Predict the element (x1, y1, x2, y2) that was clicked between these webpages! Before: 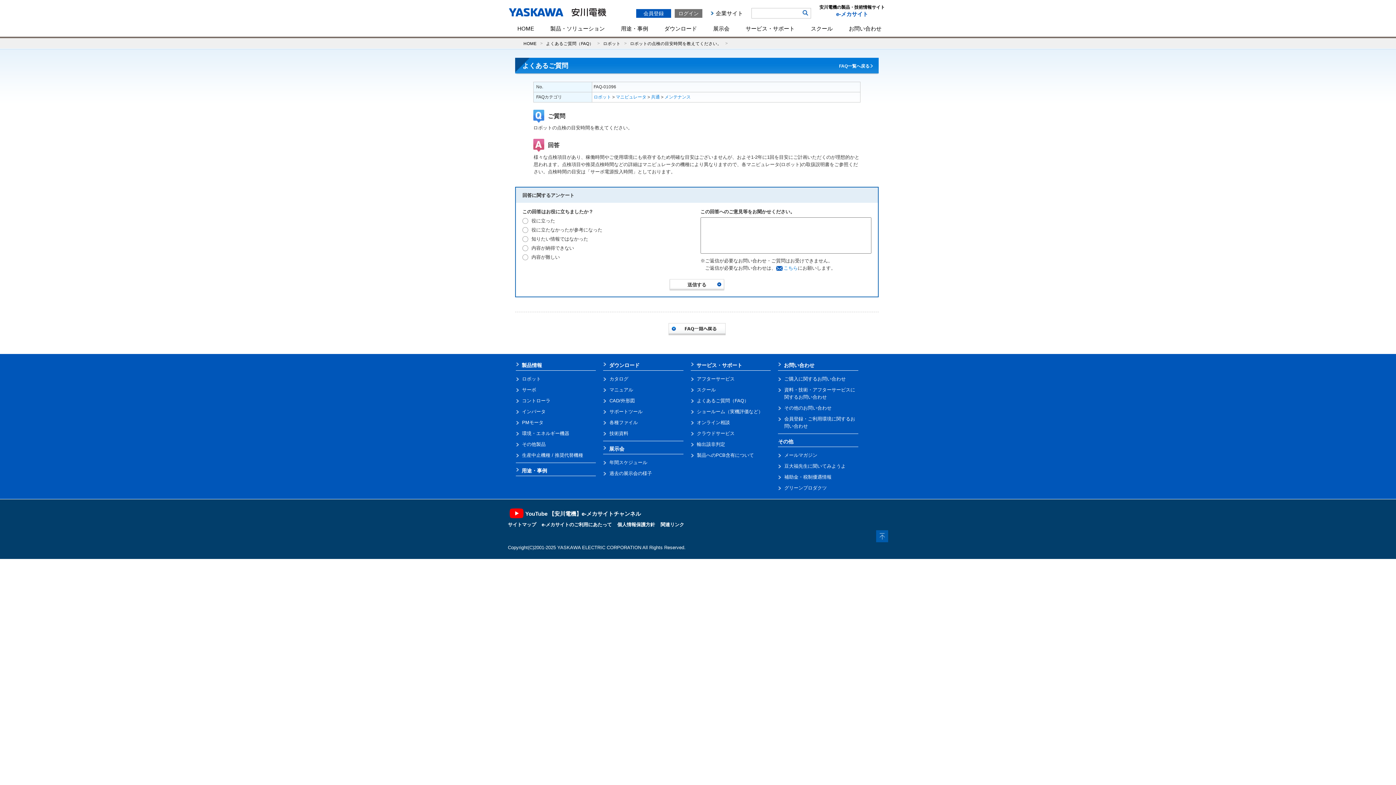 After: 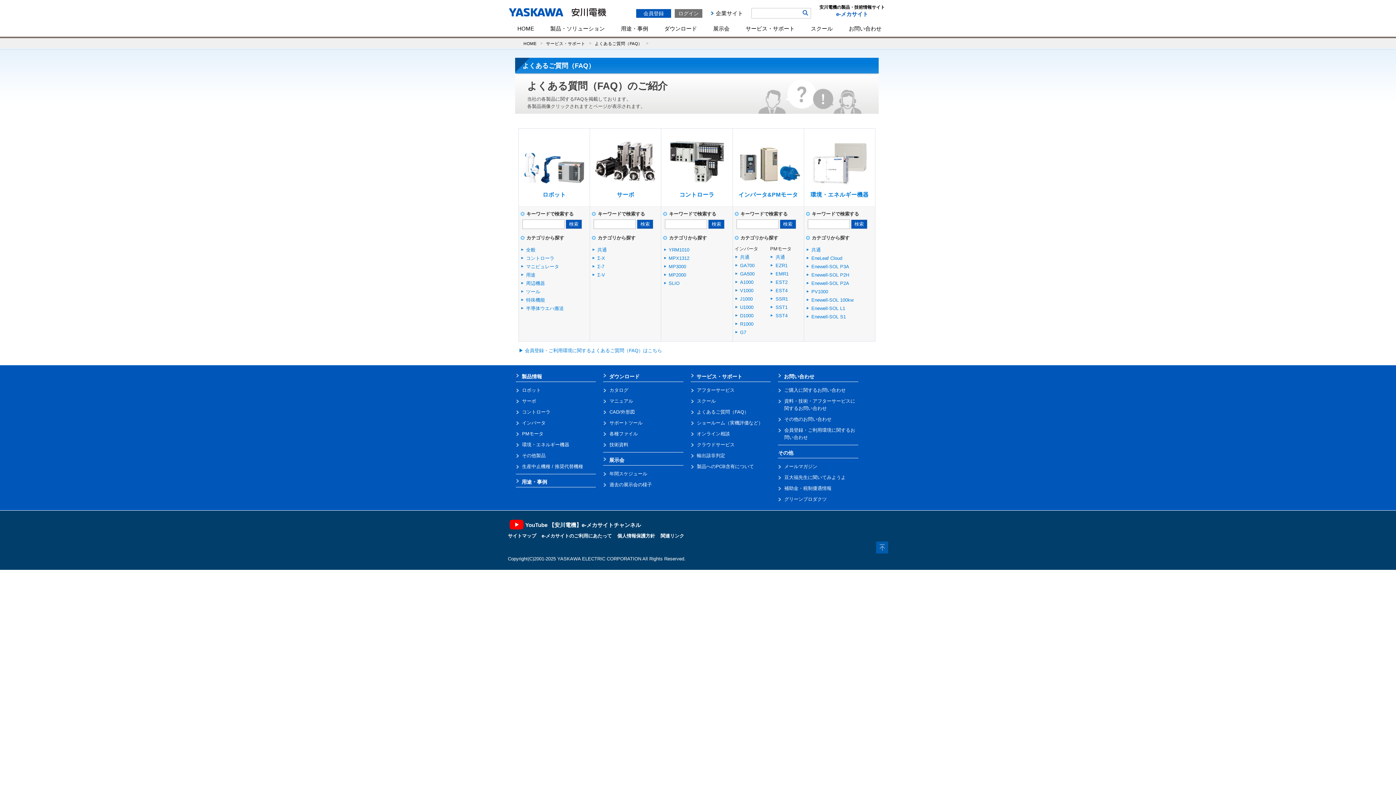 Action: label: よくあるご質問（FAQ） bbox: (690, 398, 749, 403)